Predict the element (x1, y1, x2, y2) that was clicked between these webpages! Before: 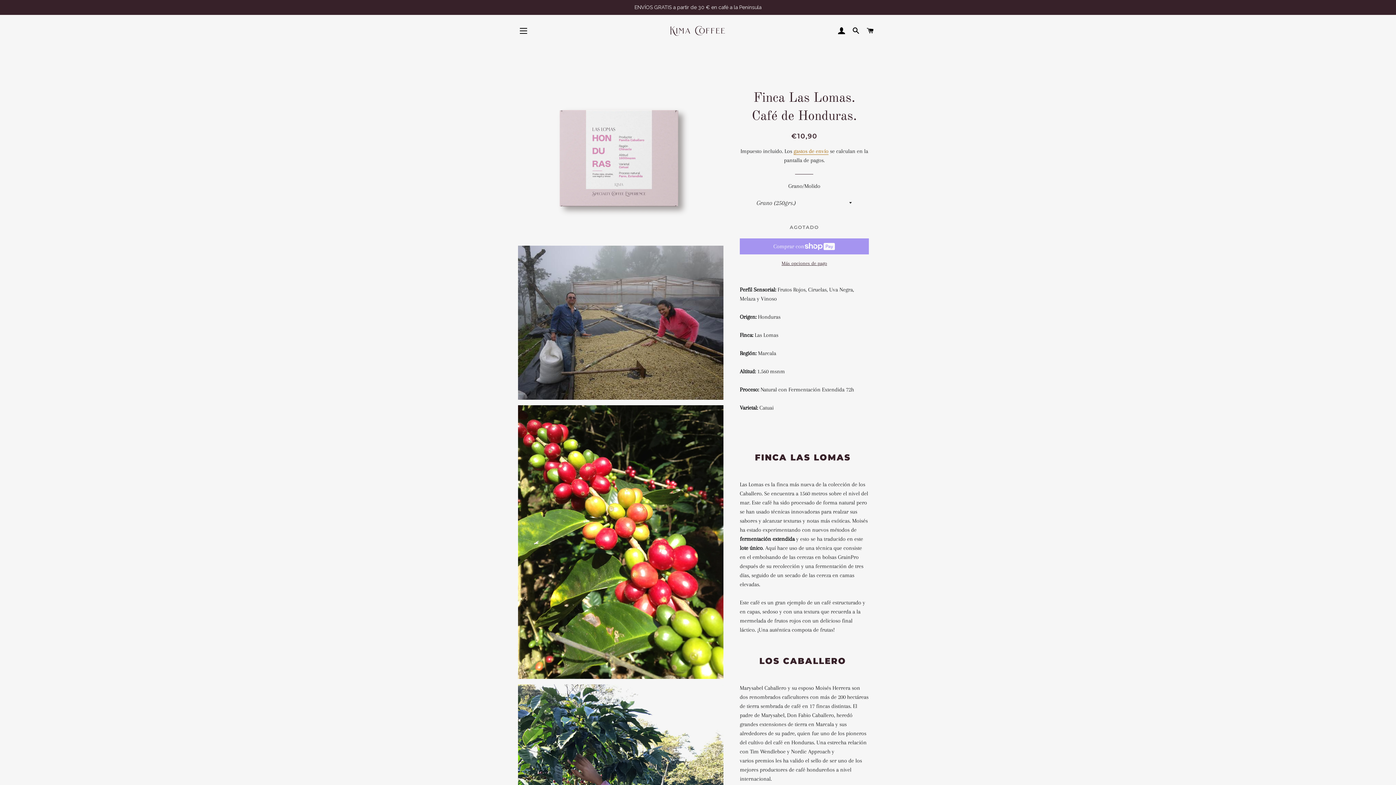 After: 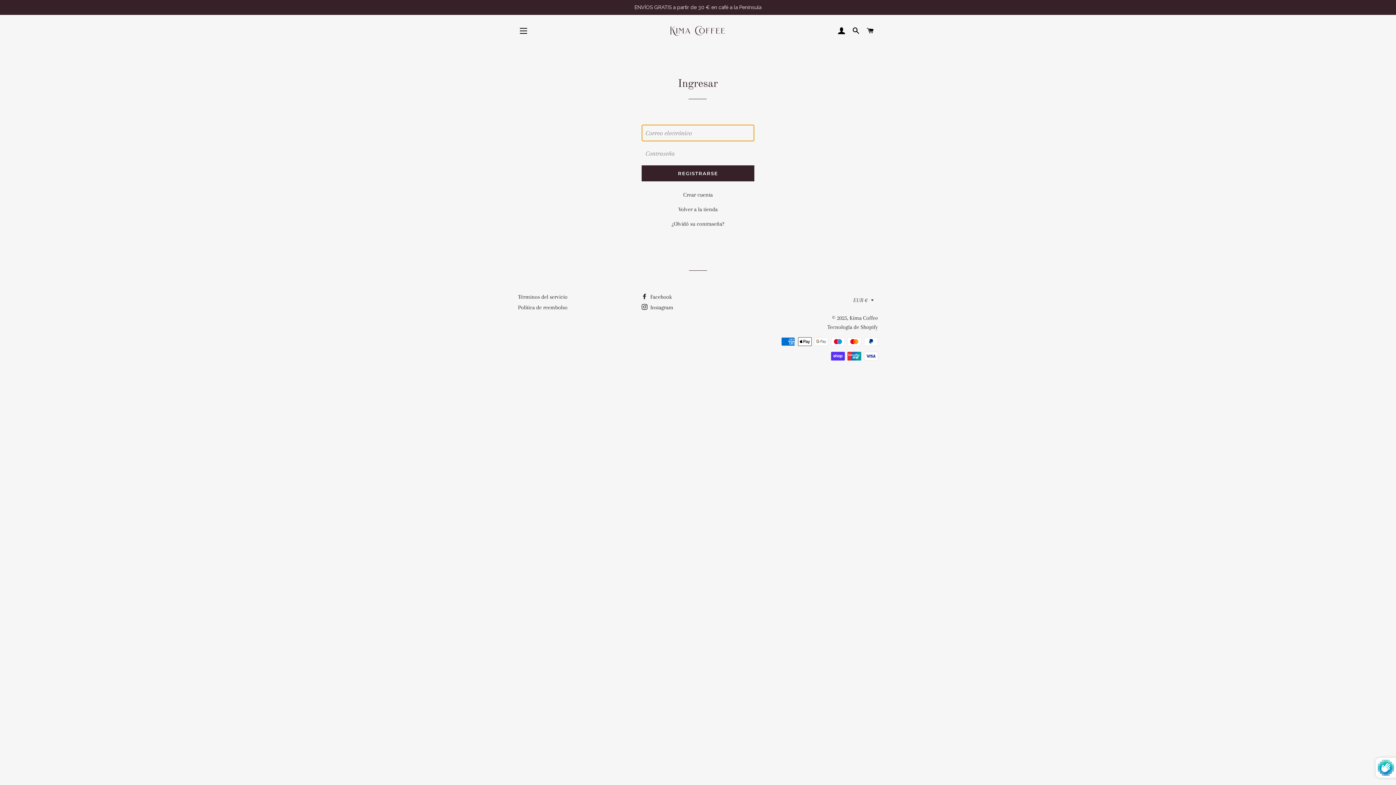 Action: label: INGRESAR bbox: (835, 20, 848, 41)